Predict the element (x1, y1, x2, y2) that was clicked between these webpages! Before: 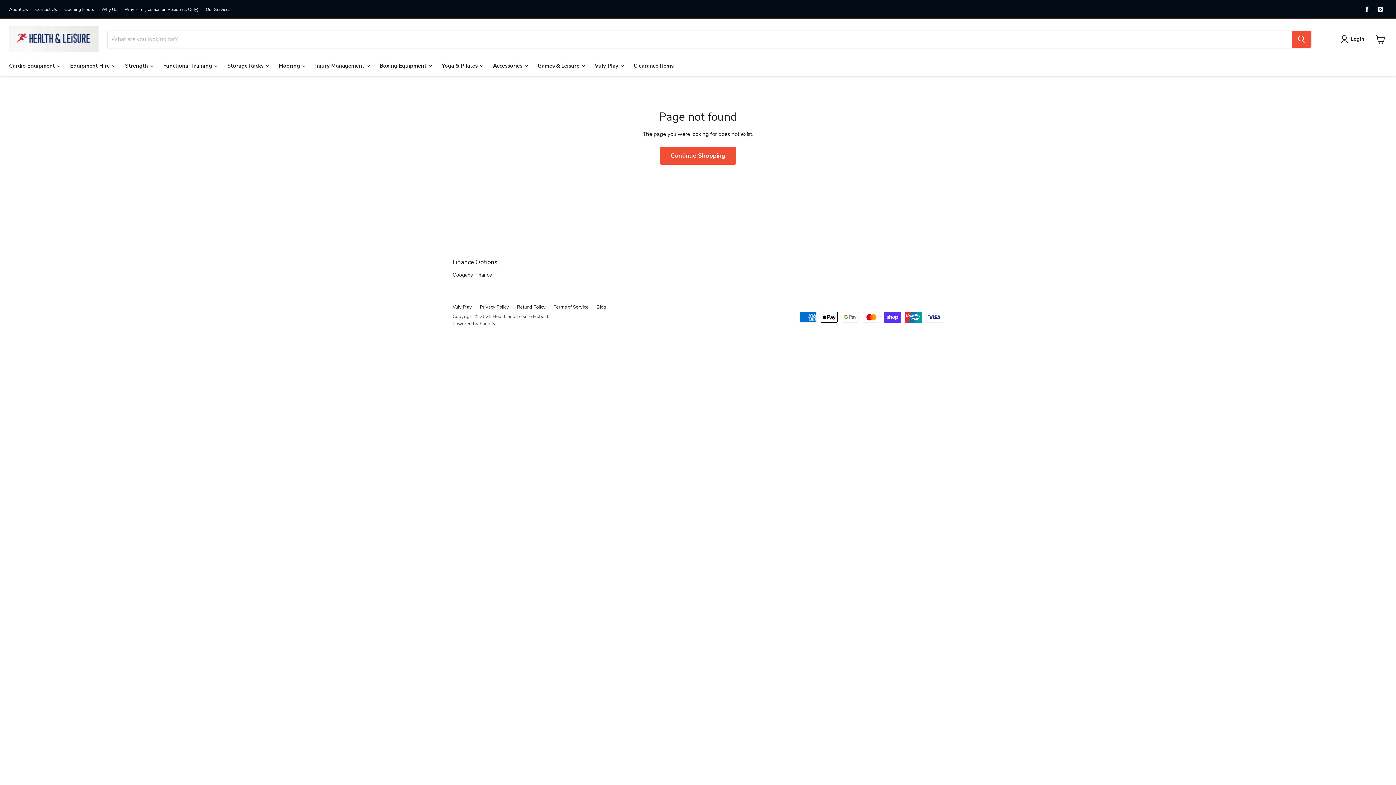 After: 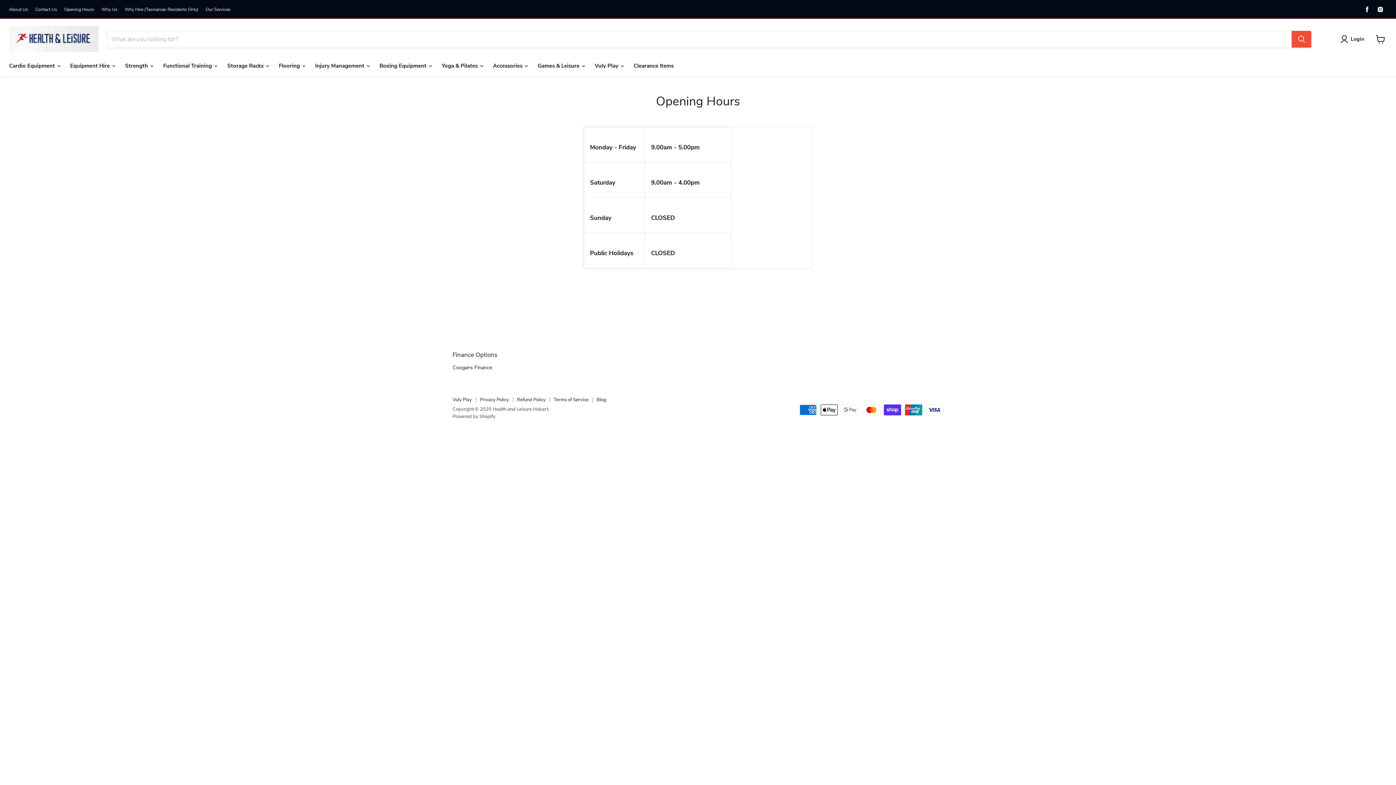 Action: label: Opening Hours bbox: (64, 6, 94, 11)